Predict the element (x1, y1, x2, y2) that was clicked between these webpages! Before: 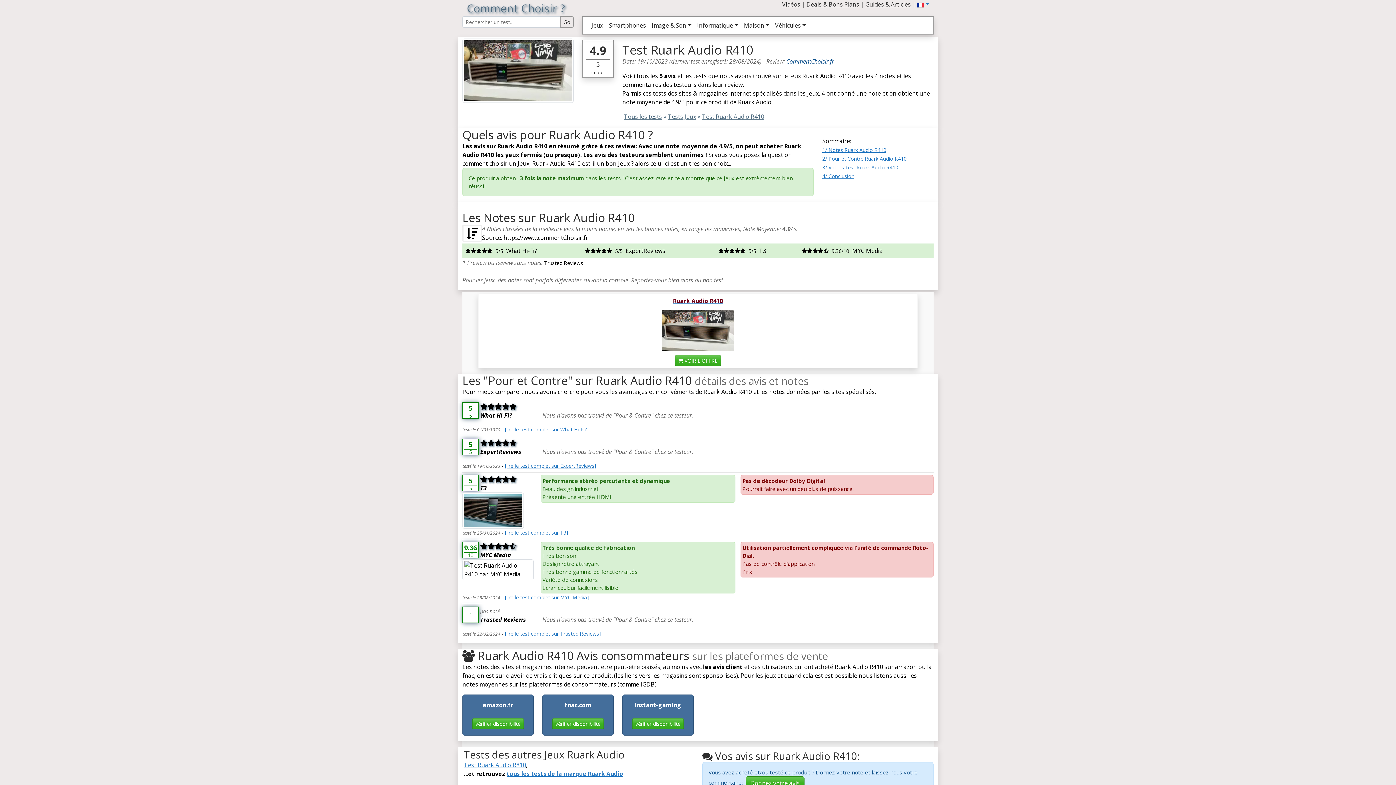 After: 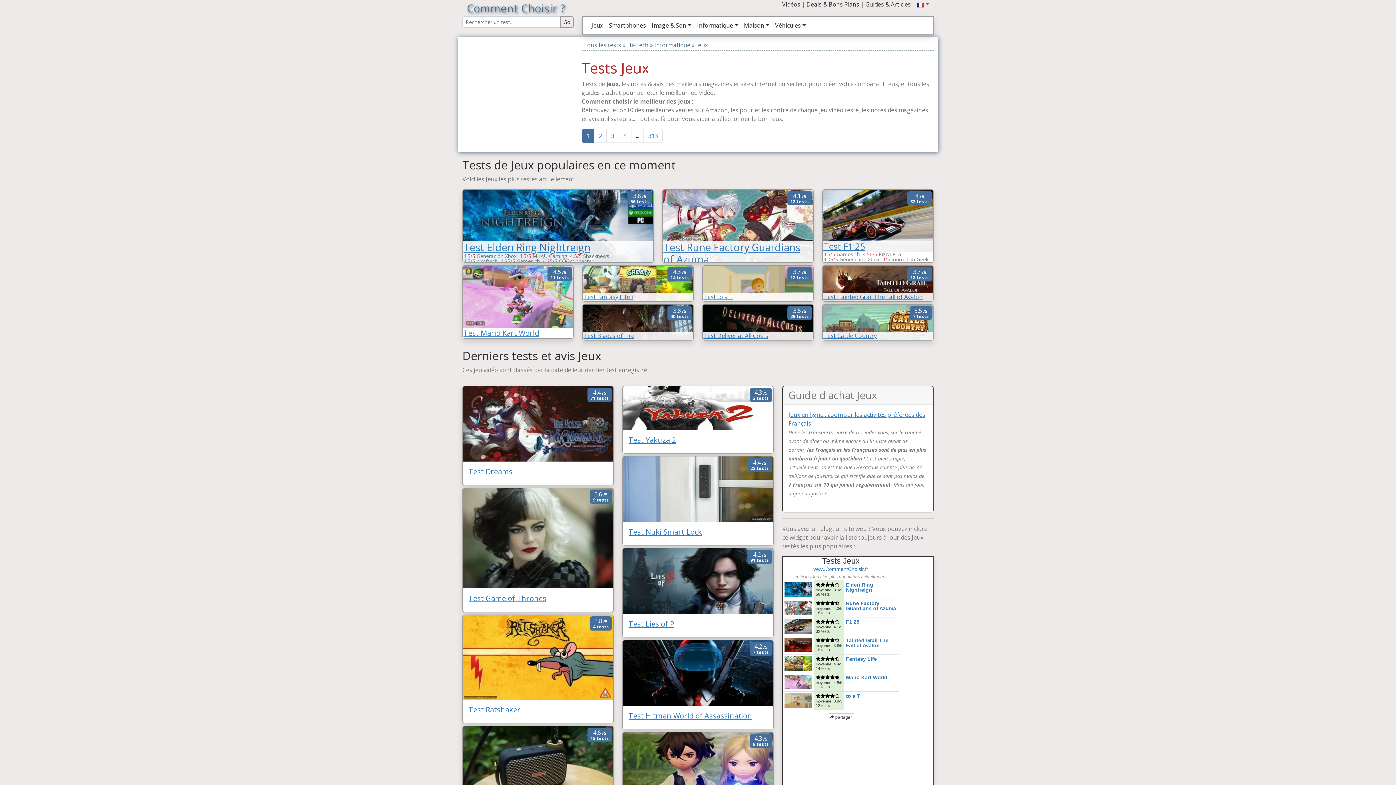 Action: label: Jeux bbox: (588, 18, 606, 32)